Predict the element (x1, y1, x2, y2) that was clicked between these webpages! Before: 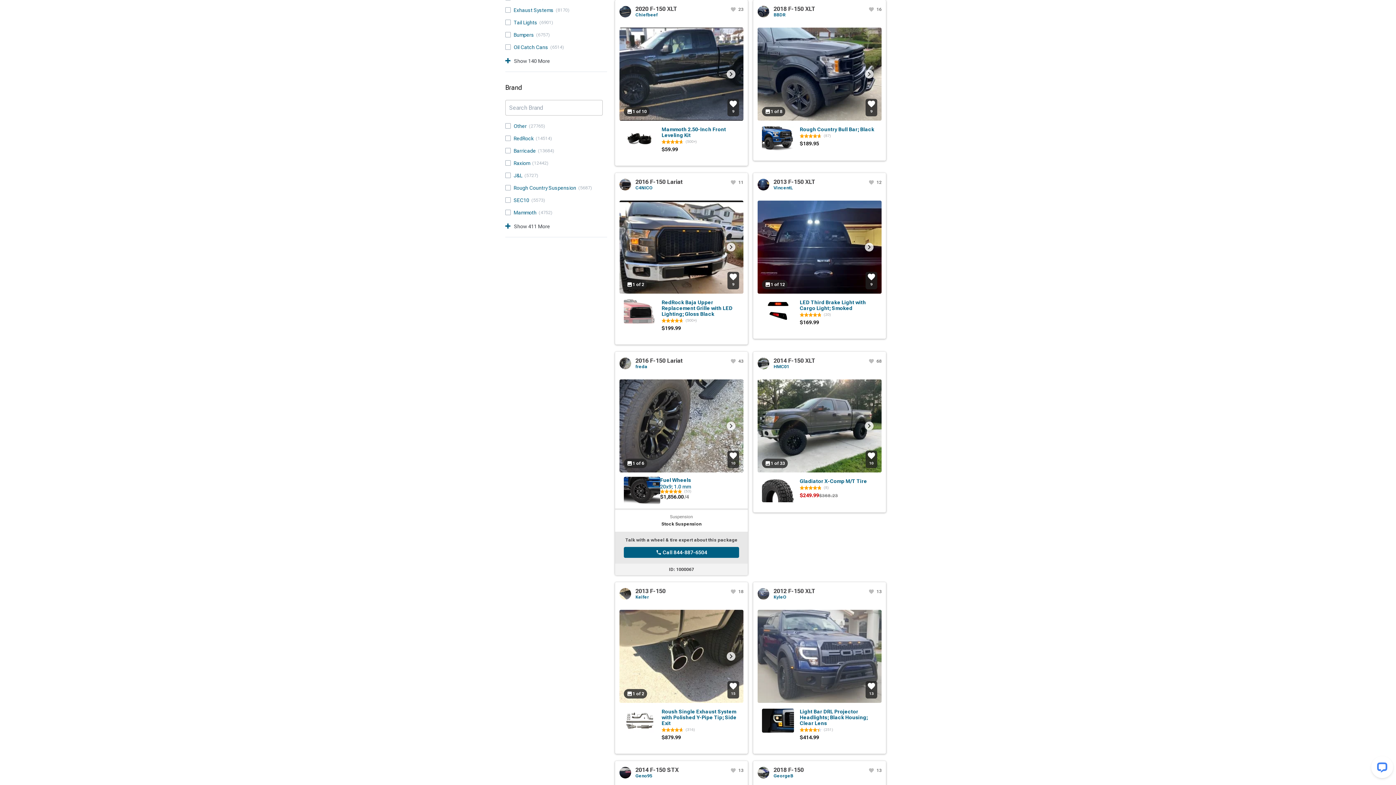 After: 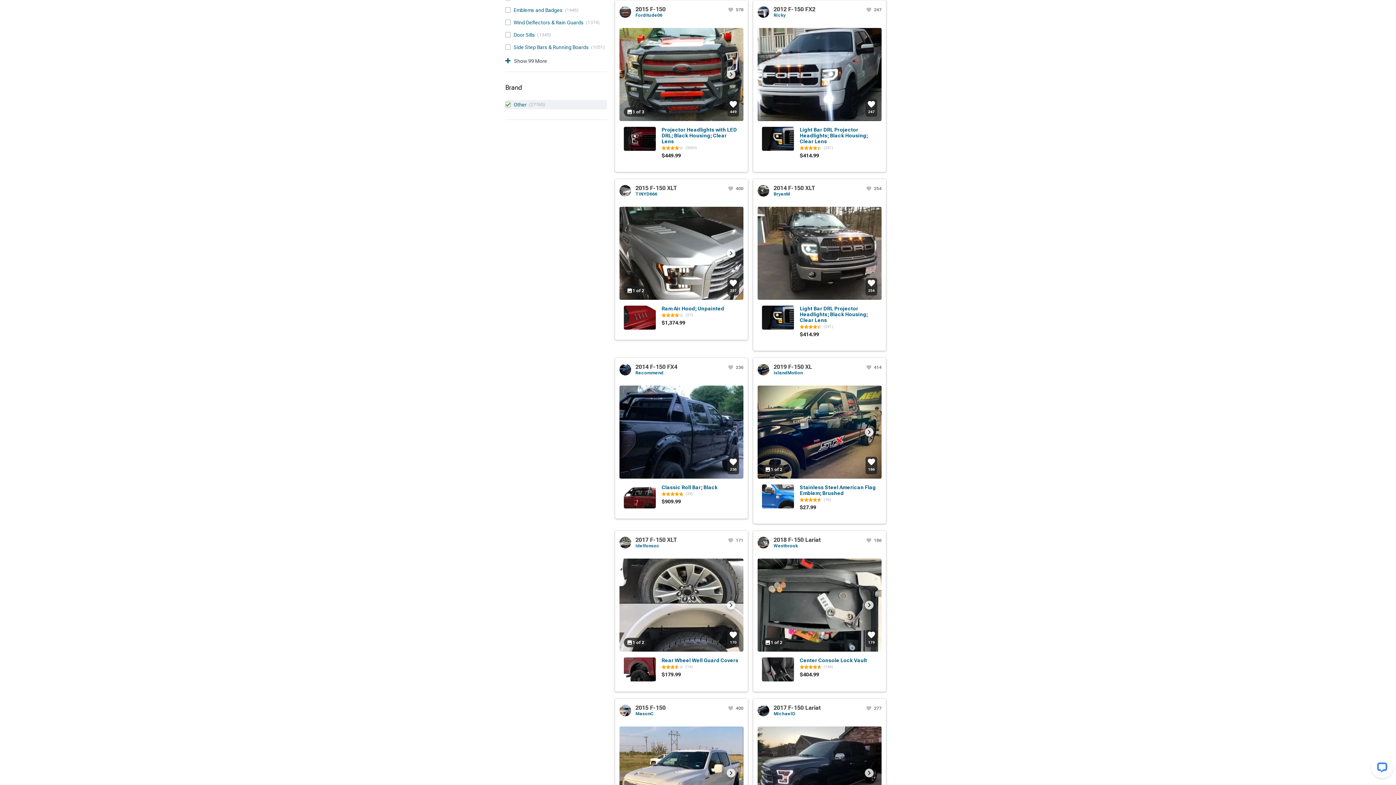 Action: label: Other   bbox: (513, 123, 529, 129)